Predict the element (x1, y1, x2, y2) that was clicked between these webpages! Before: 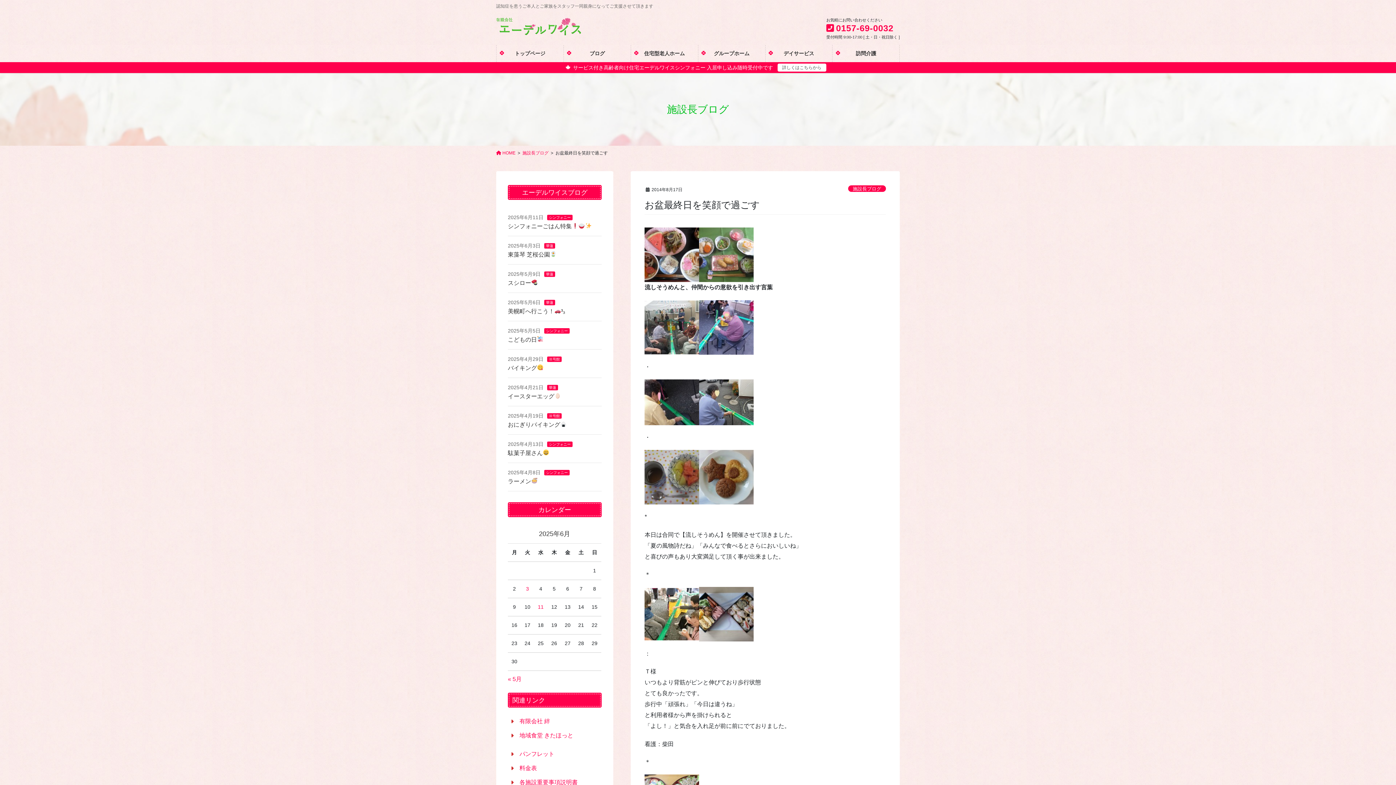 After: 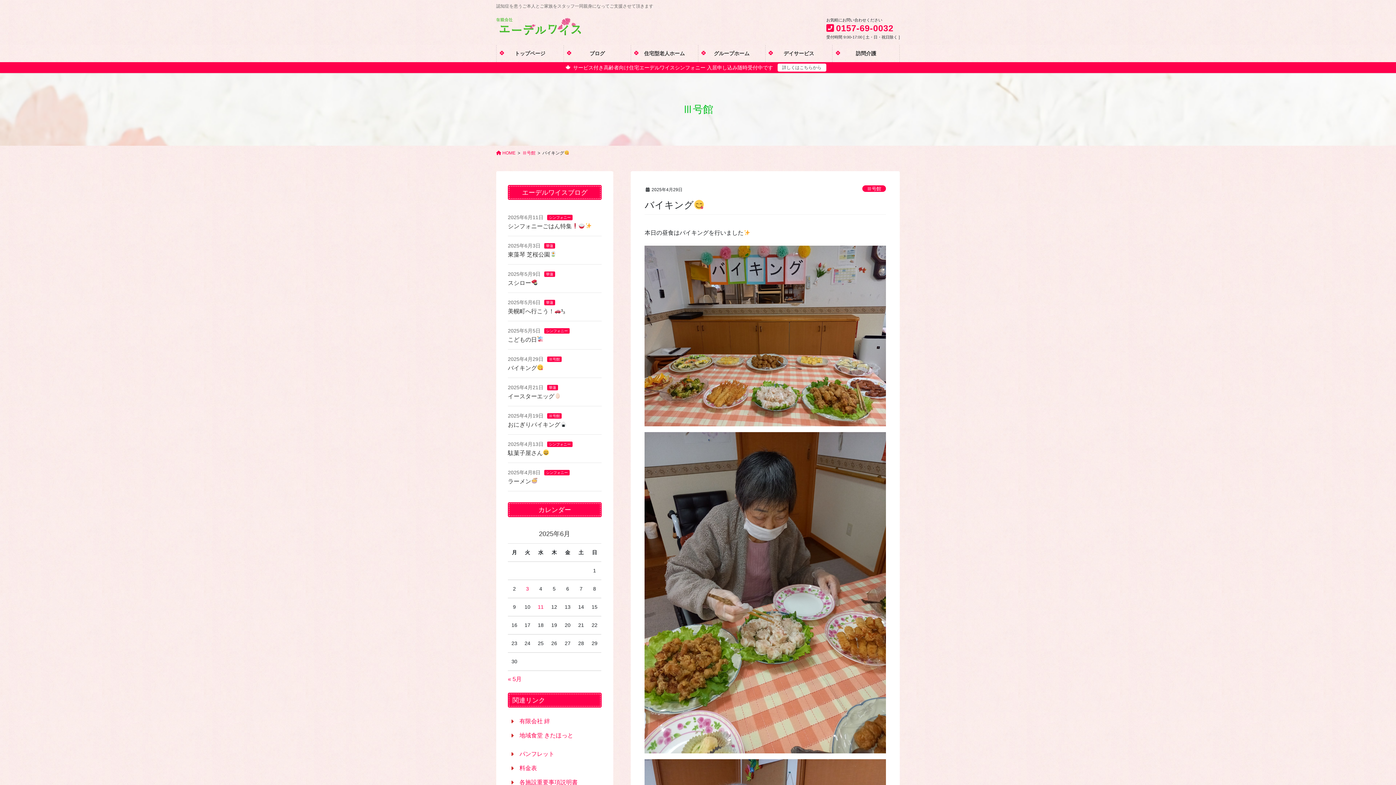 Action: label: バイキング bbox: (508, 365, 543, 371)